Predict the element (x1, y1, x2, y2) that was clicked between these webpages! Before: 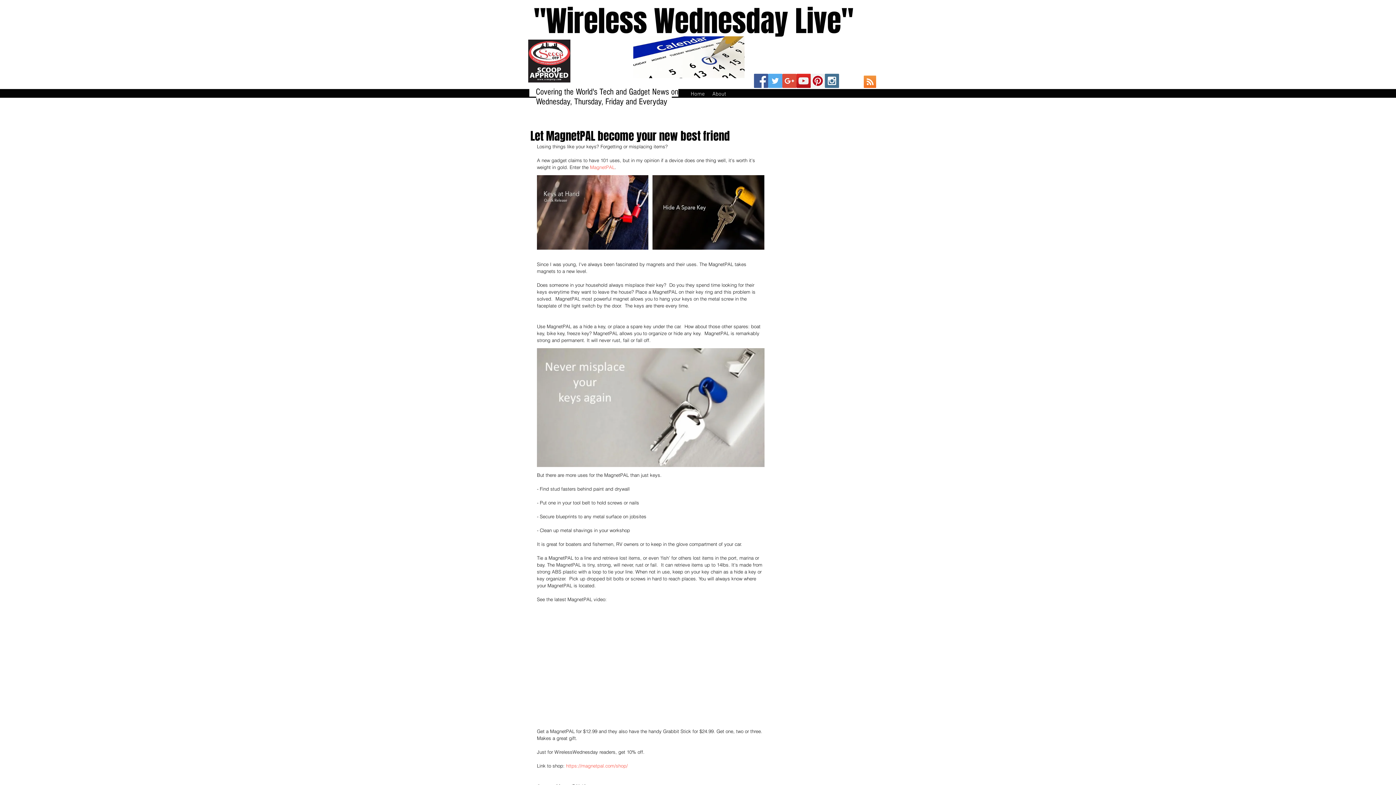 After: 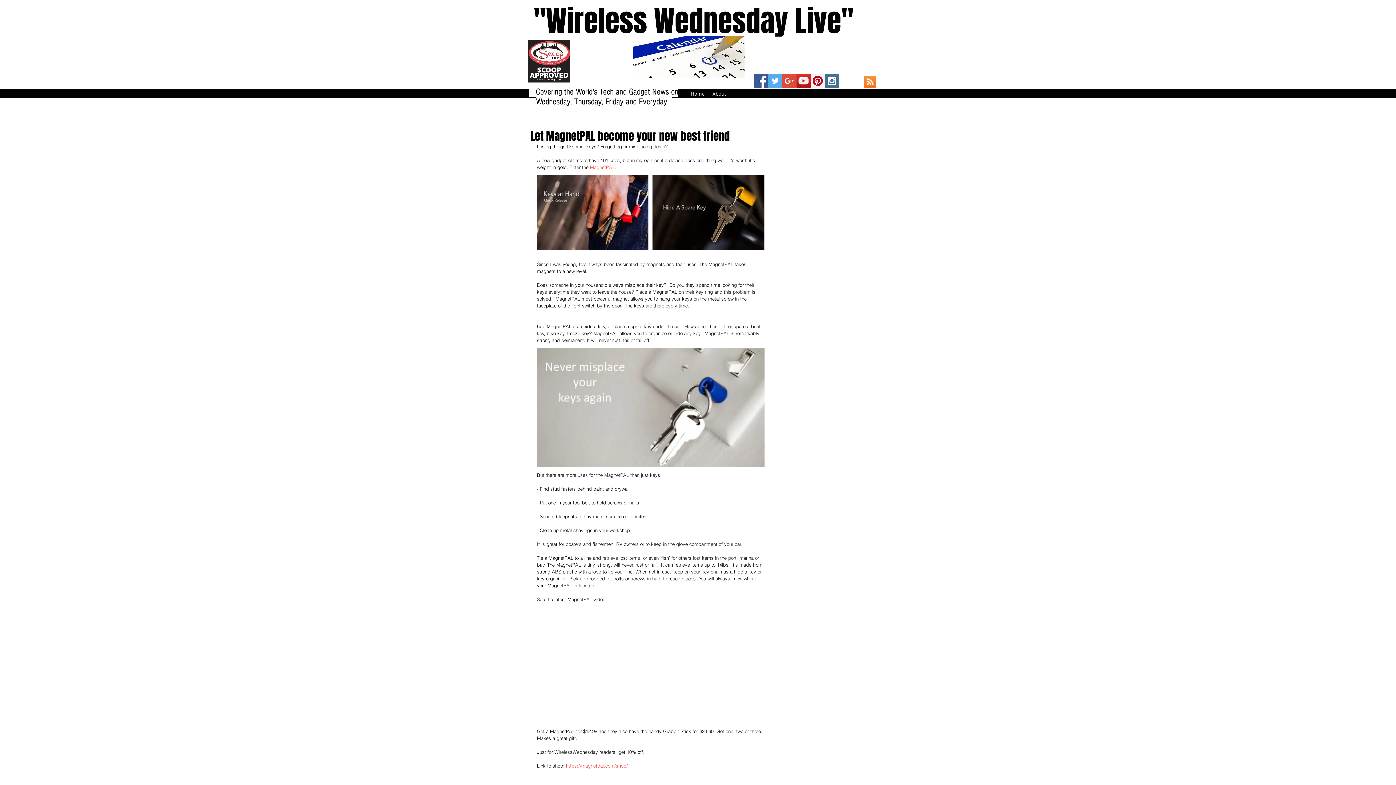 Action: bbox: (810, 73, 825, 88) label: Pinterest Social Icon